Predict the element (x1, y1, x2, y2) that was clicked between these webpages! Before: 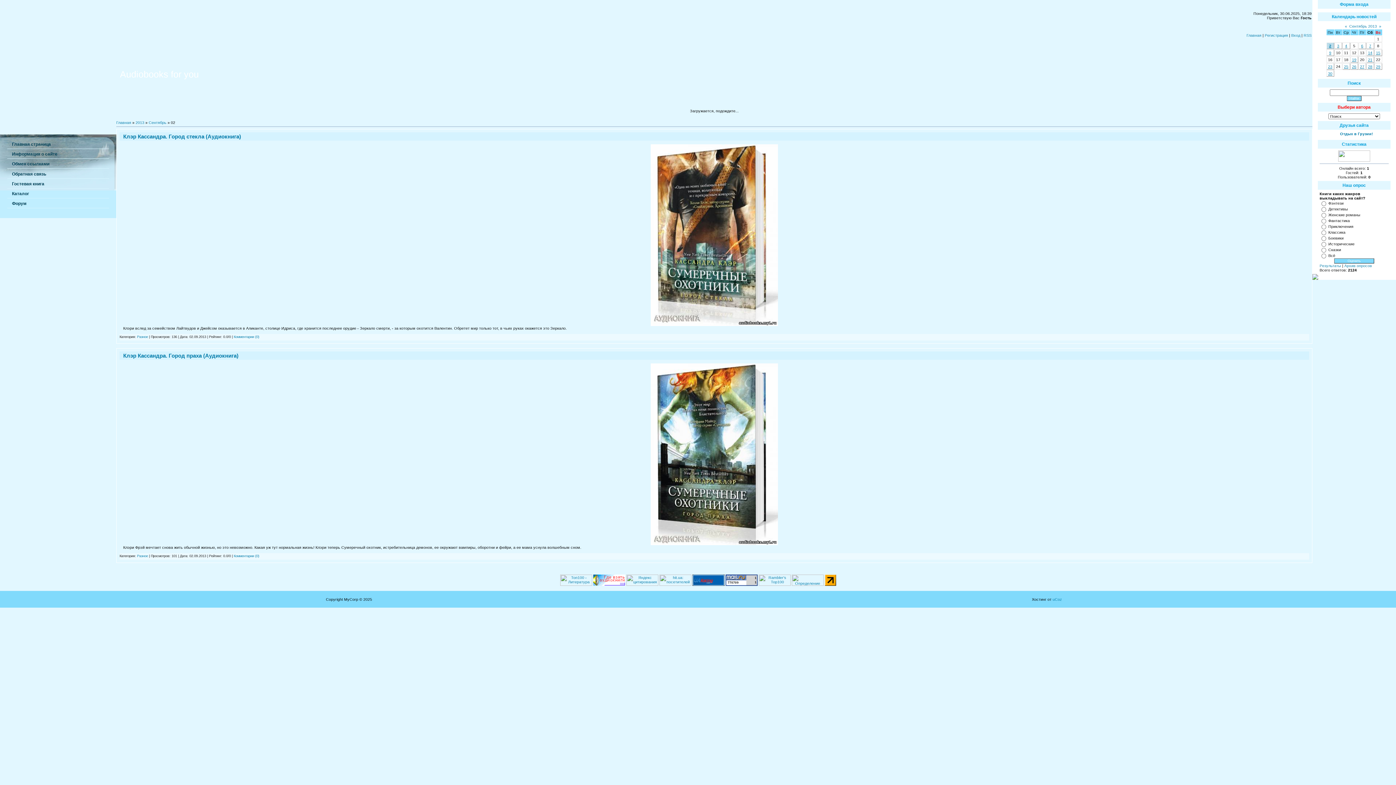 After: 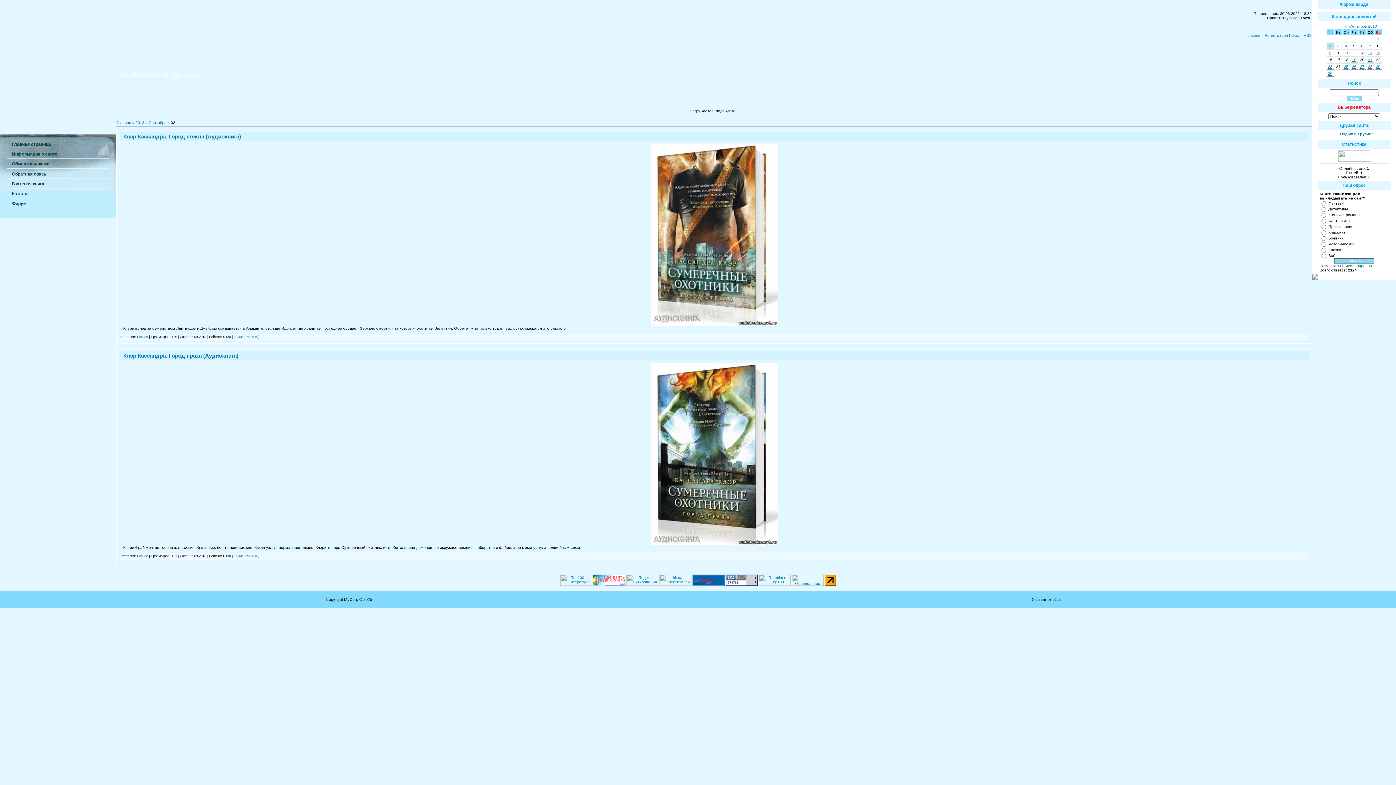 Action: bbox: (1338, 158, 1370, 162)